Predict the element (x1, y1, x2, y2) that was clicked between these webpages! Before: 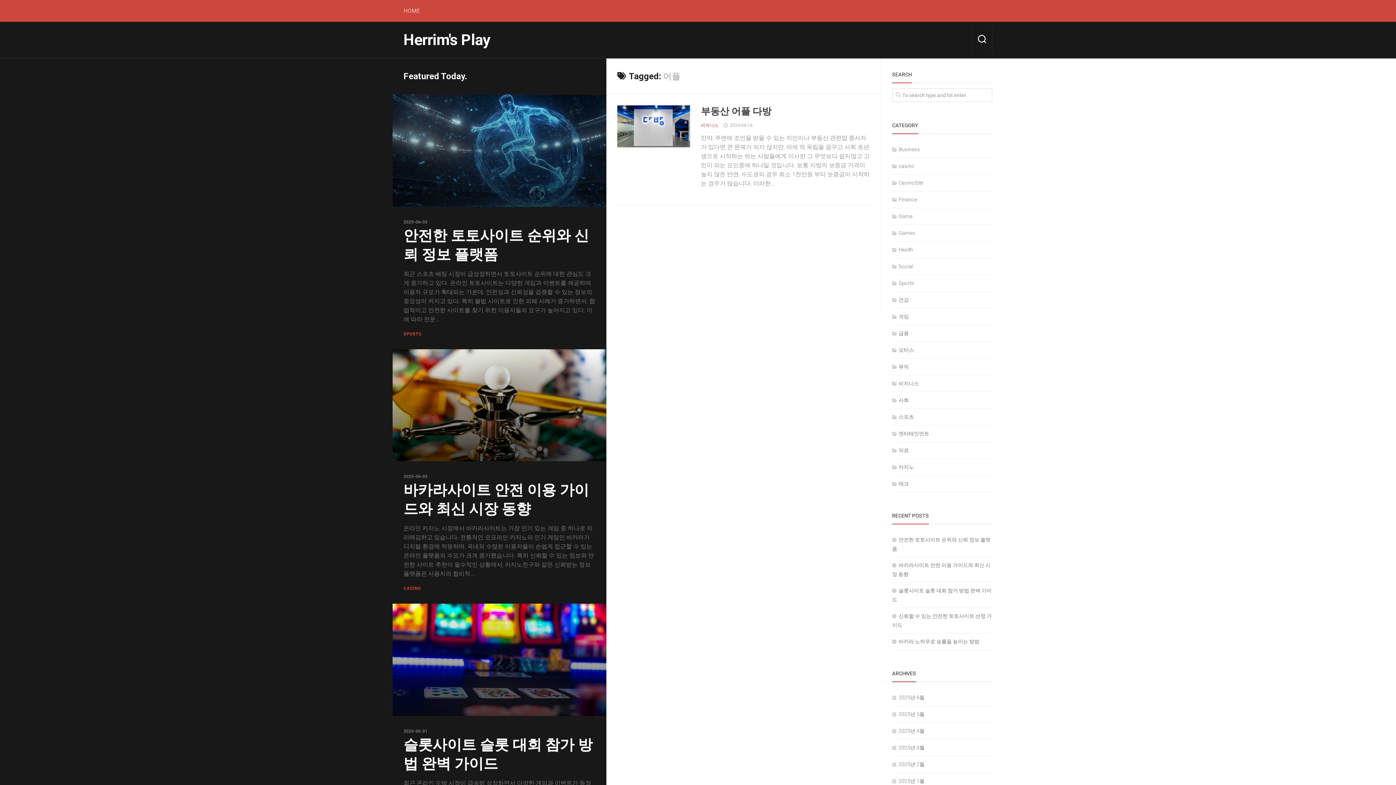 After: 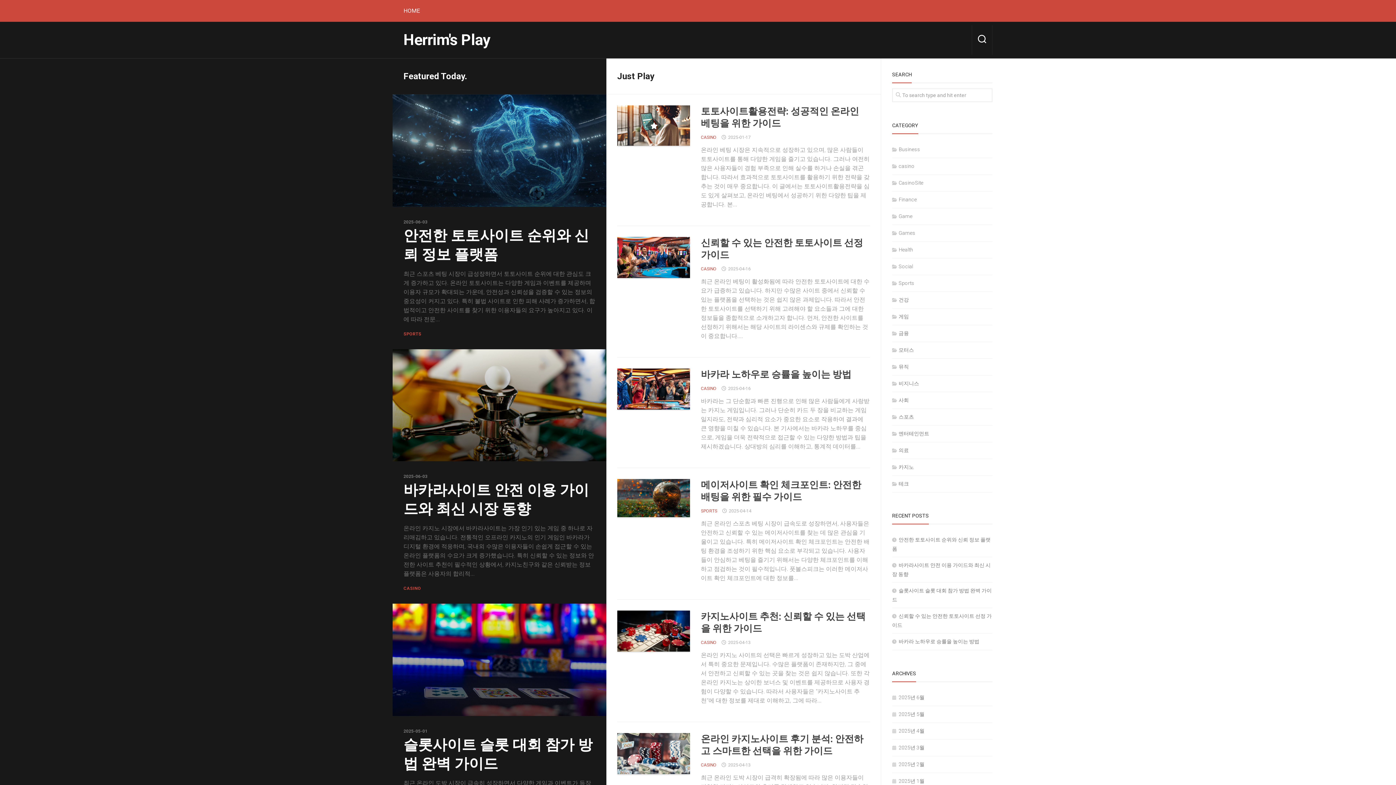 Action: bbox: (403, 7, 420, 14) label: HOME